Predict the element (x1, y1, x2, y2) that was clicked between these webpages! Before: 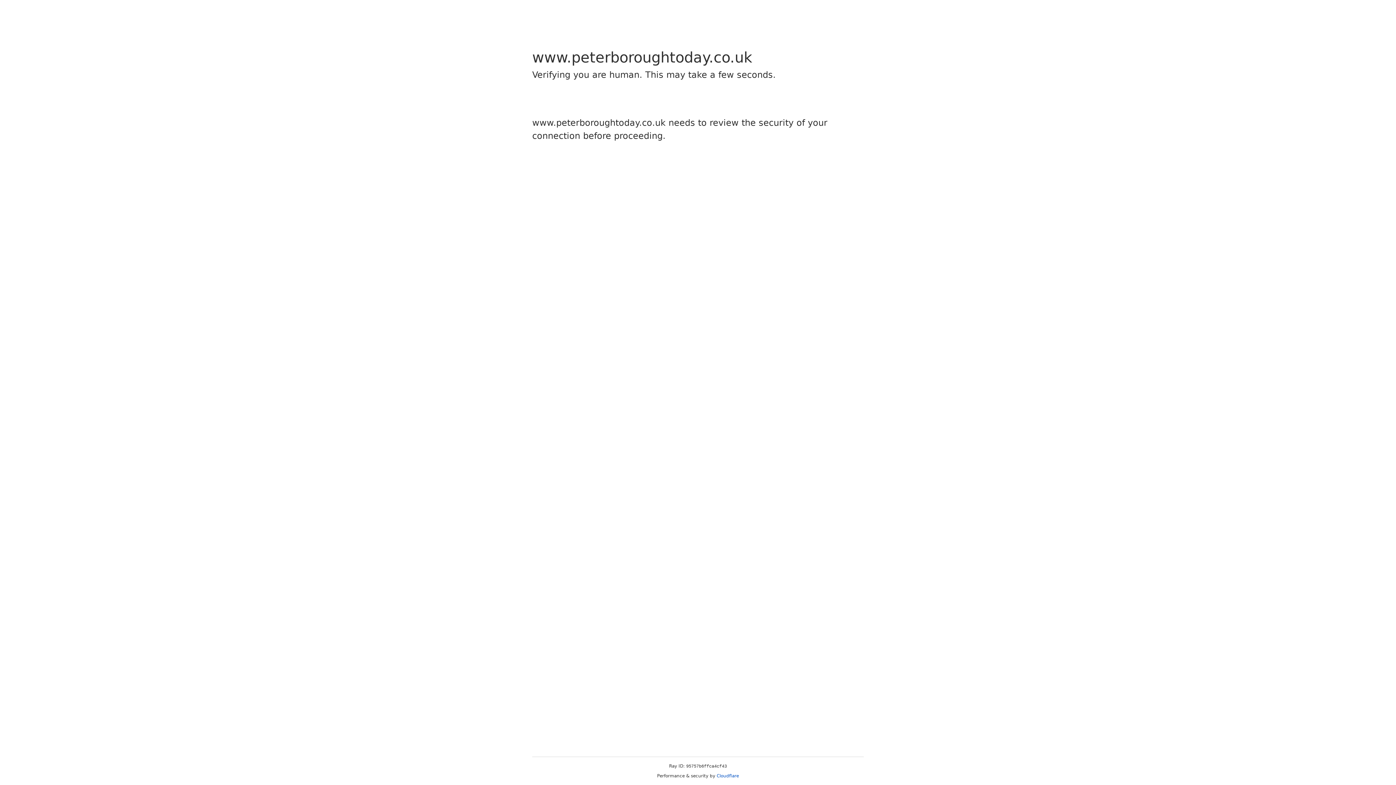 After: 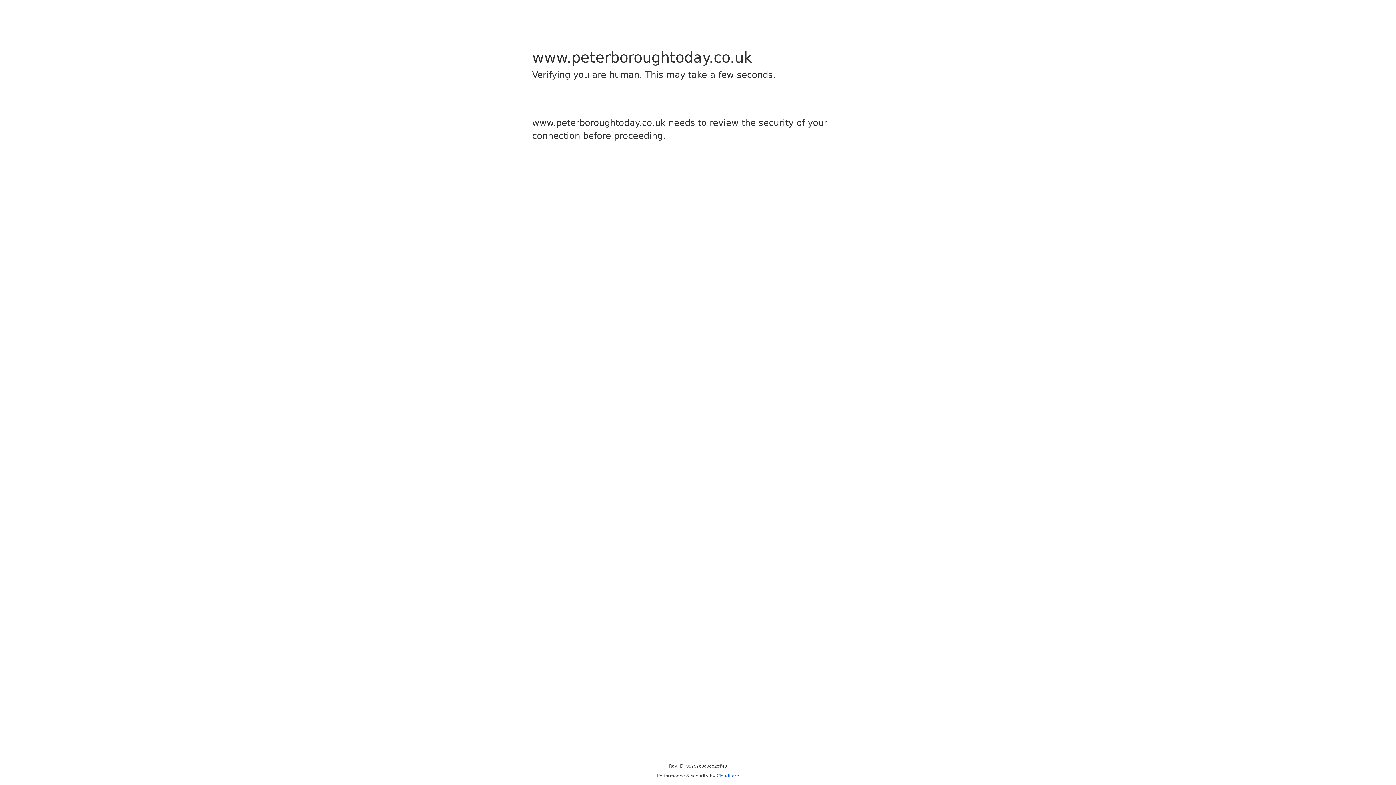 Action: label: Cloudflare bbox: (716, 773, 739, 778)